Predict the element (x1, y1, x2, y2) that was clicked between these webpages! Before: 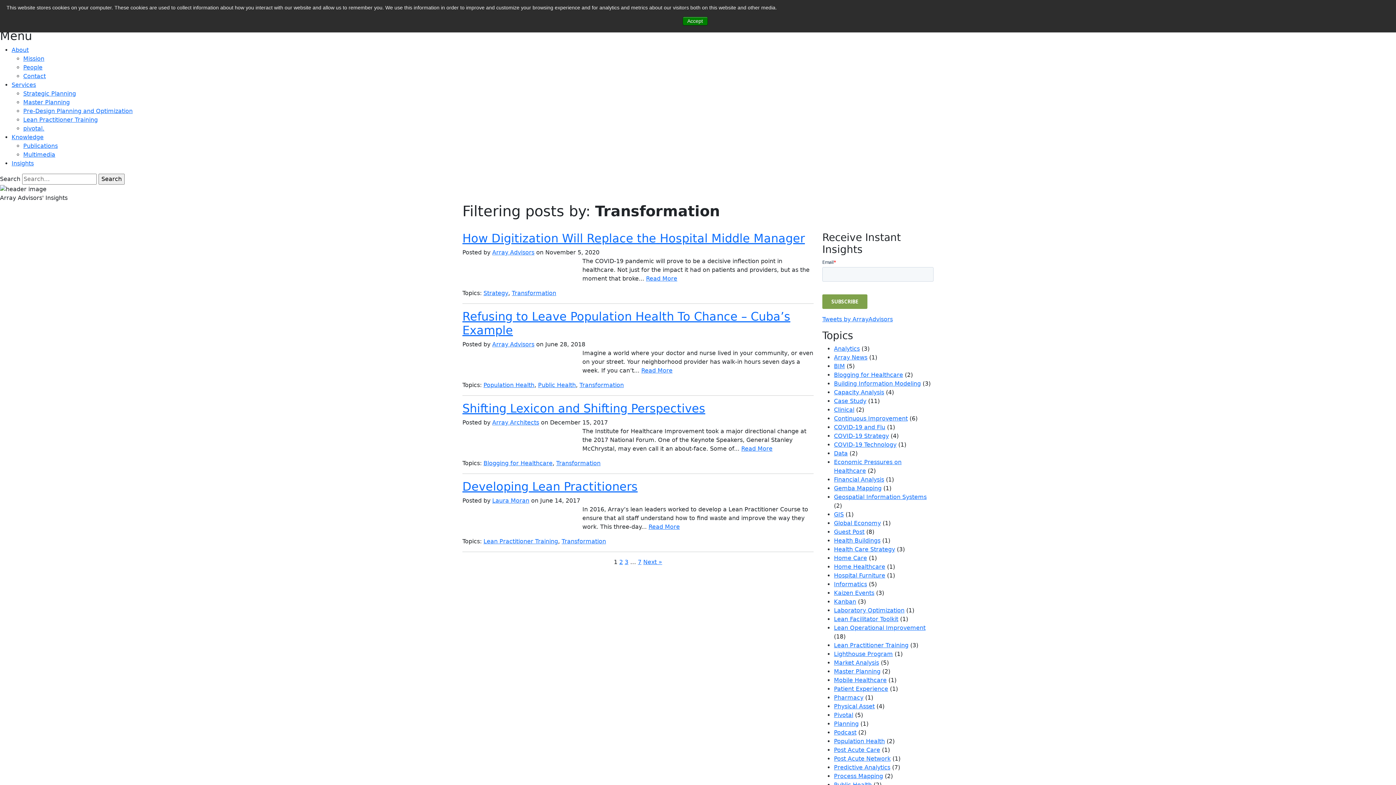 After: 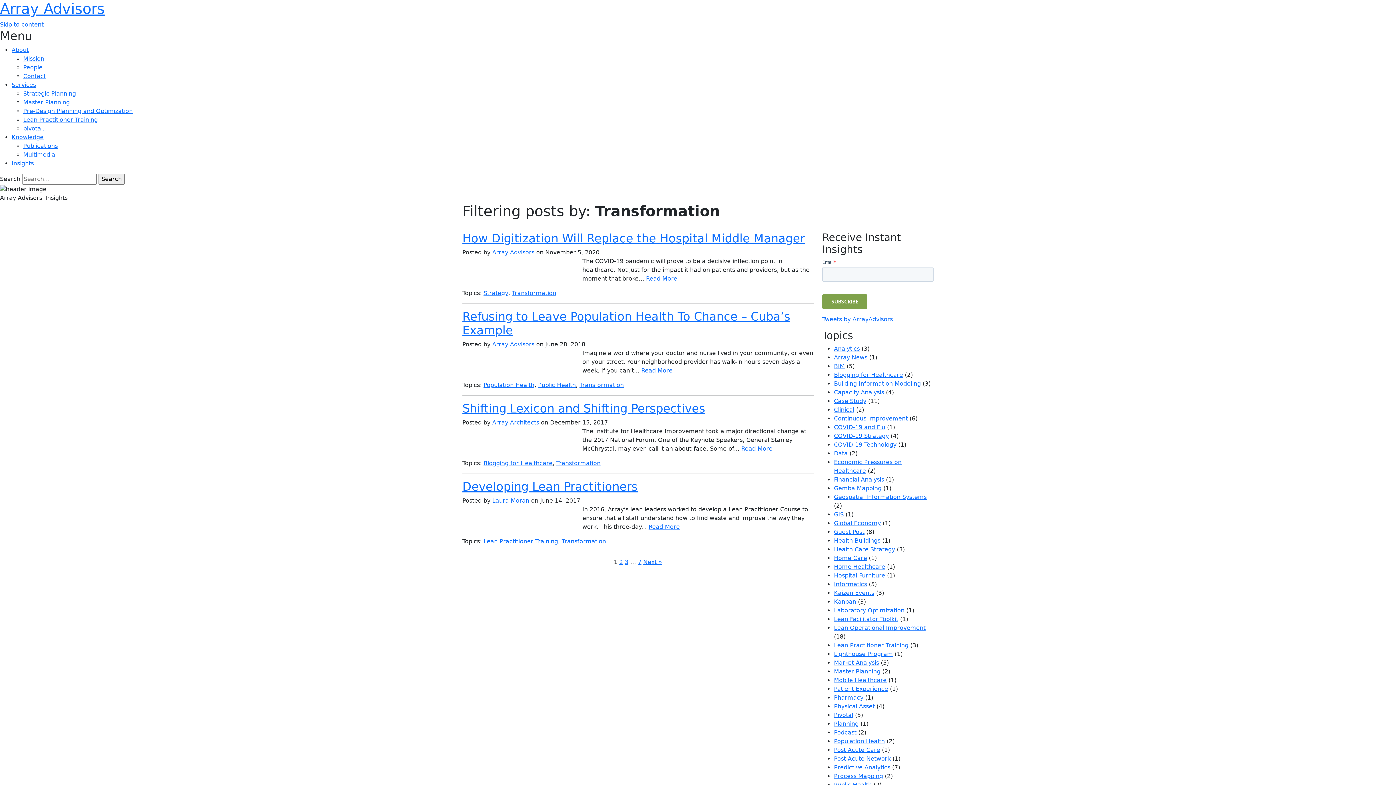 Action: label: Accept bbox: (682, 16, 707, 25)